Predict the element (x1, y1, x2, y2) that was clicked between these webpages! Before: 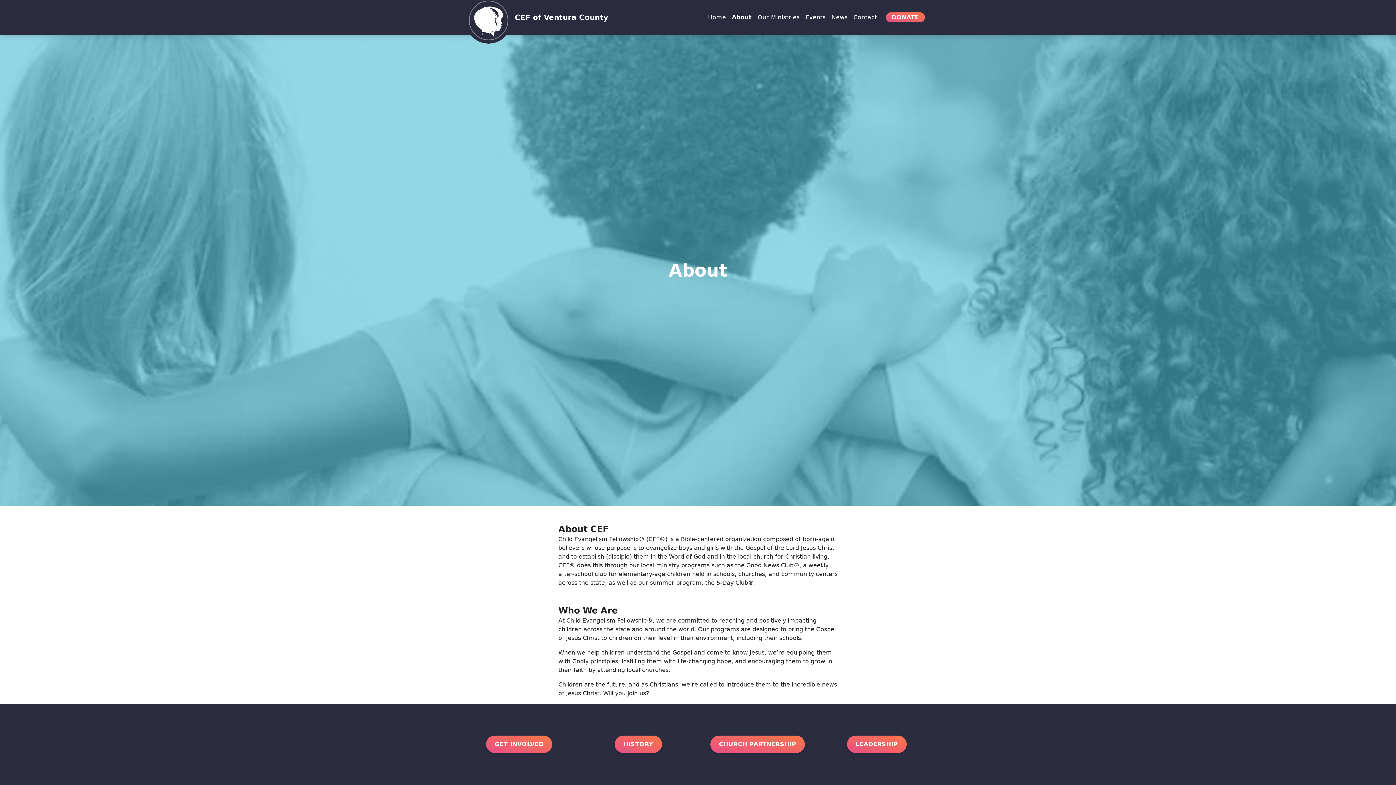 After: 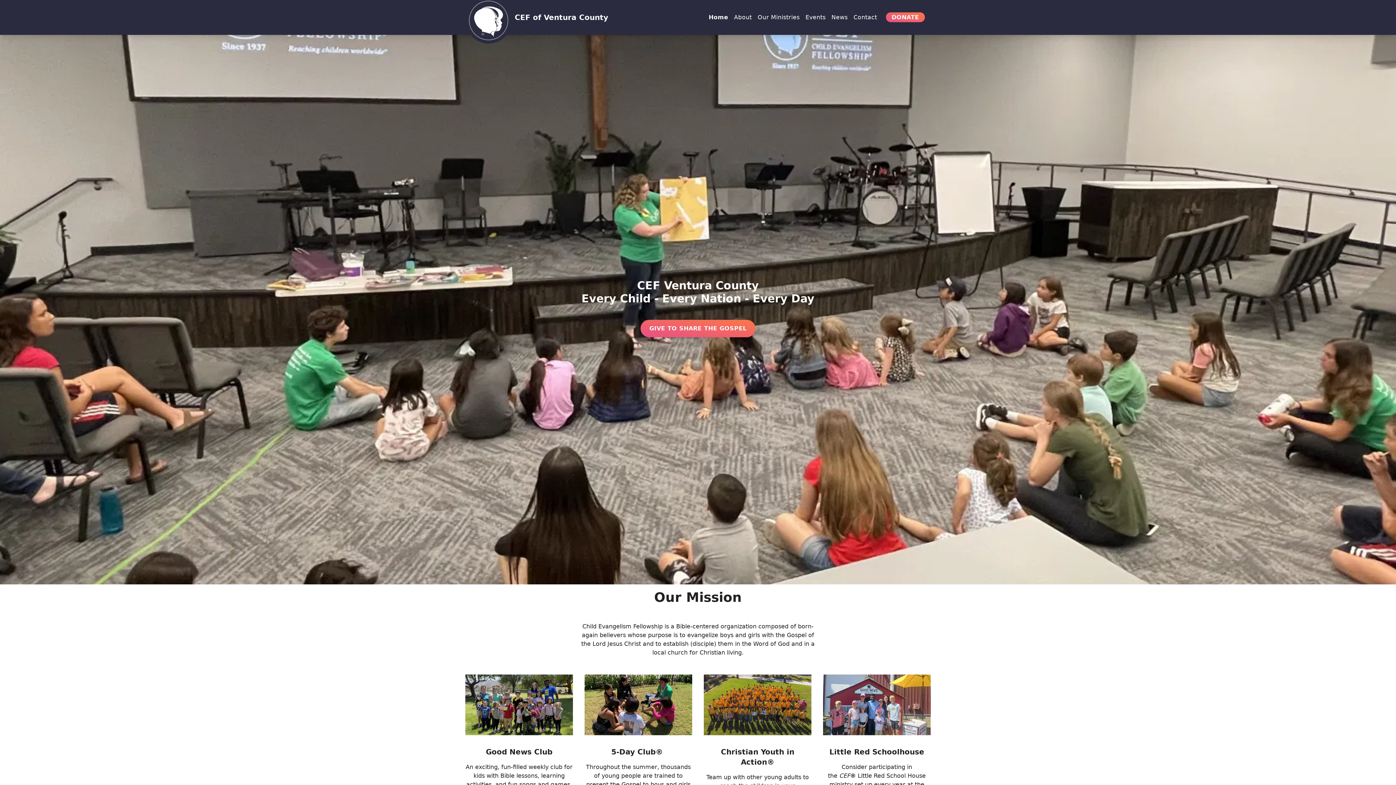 Action: label: CEF of Ventura County bbox: (465, -2, 608, 37)